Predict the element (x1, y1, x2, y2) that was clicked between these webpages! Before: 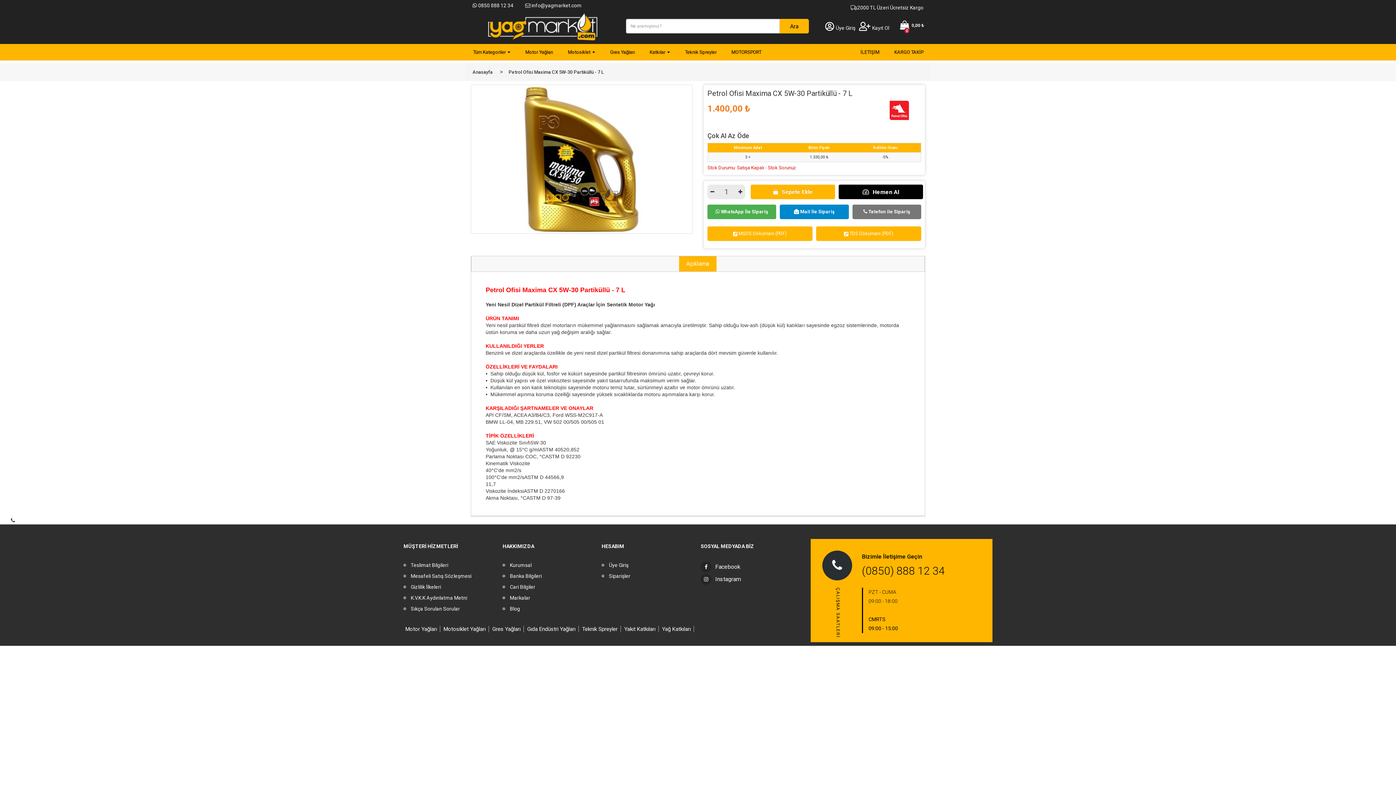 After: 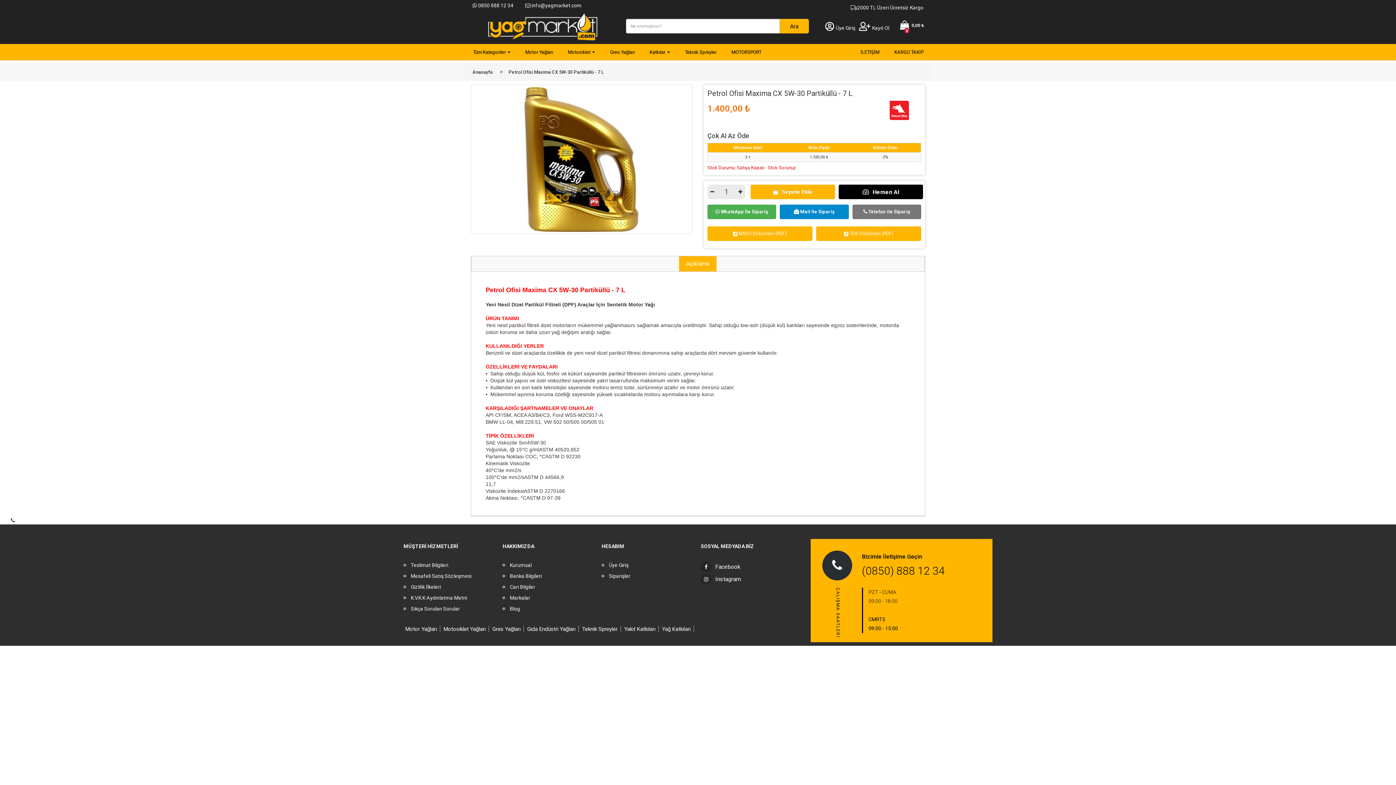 Action: bbox: (14, 517, 109, 524) label:  Müşteri Hizmetleri (0850) 888 12 34